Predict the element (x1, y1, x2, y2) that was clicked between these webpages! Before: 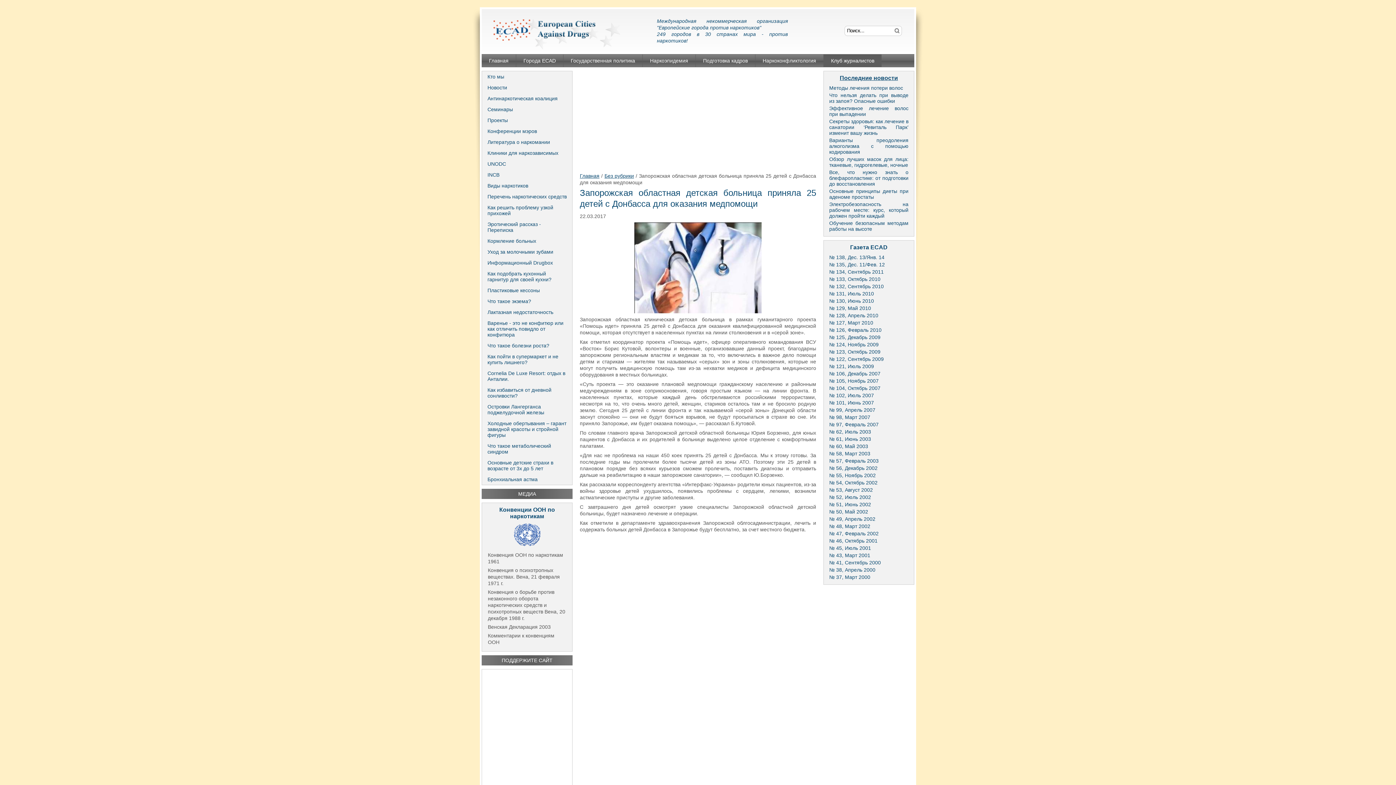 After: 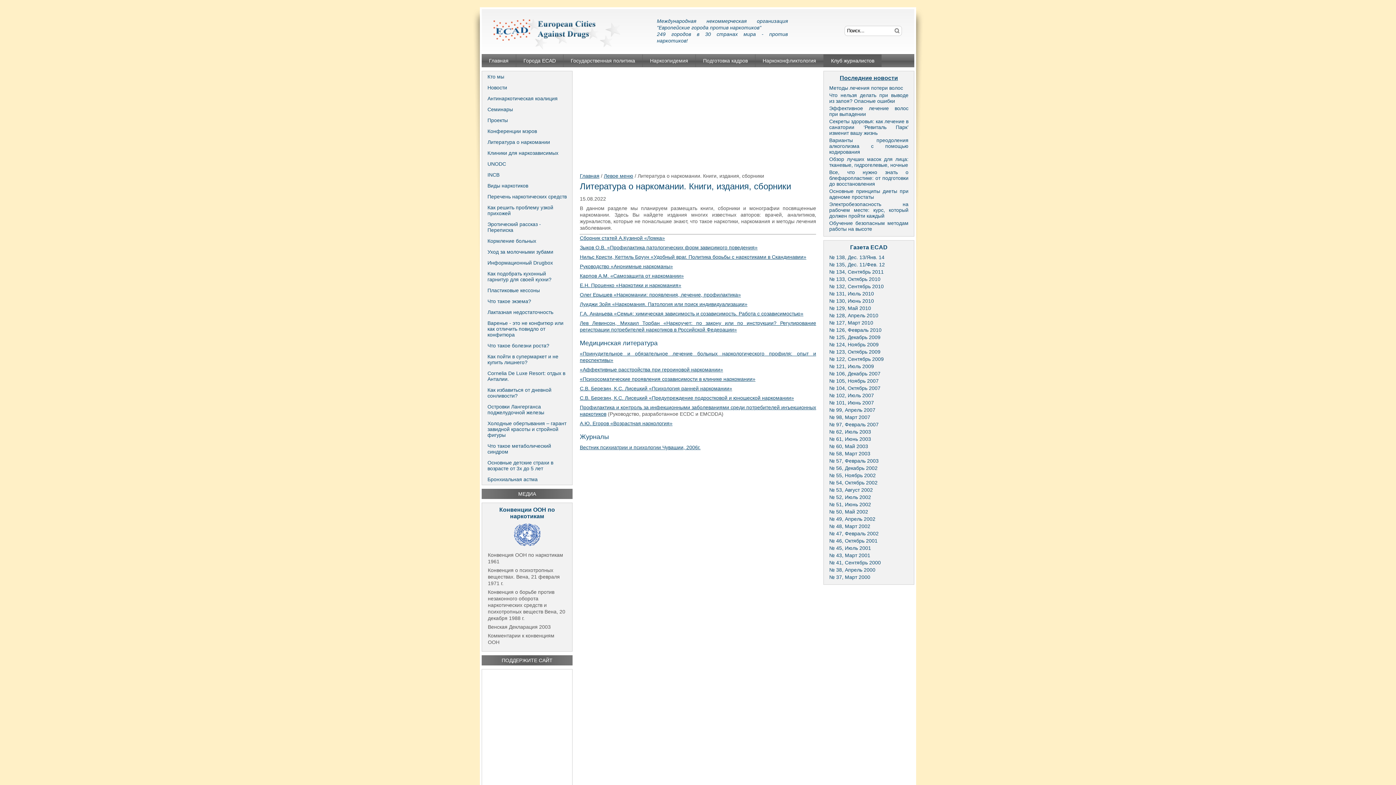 Action: bbox: (481, 136, 569, 147) label: Литература о наркомании